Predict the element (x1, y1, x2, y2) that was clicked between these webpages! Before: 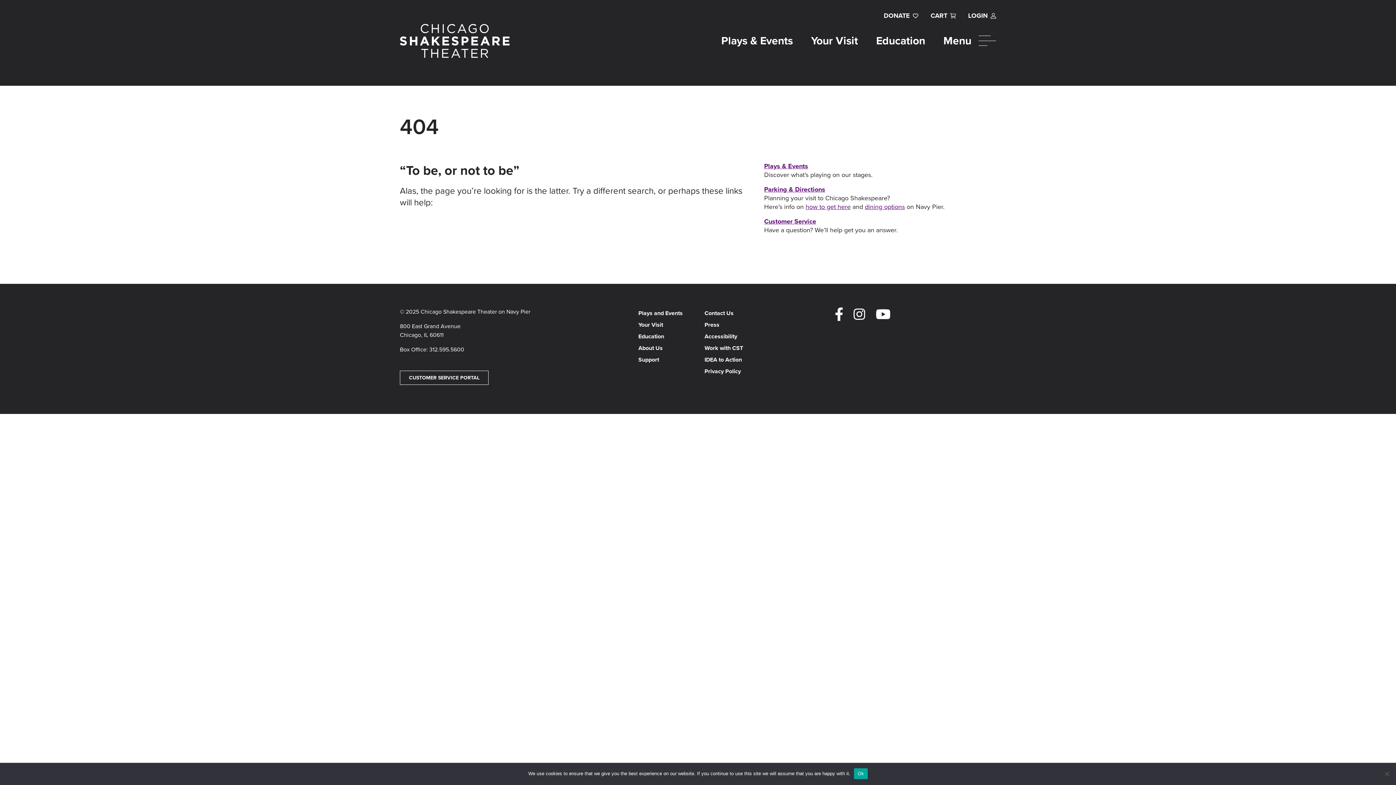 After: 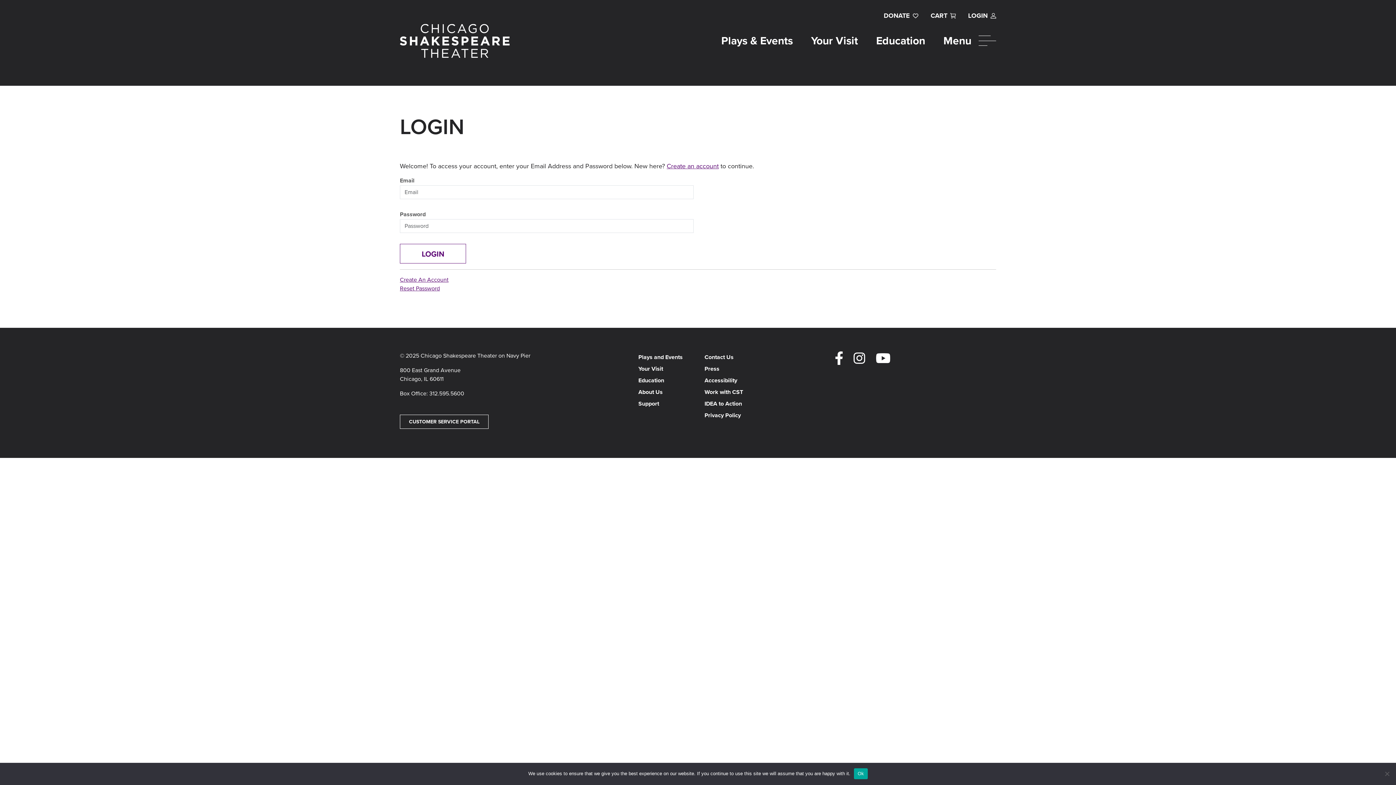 Action: bbox: (968, 10, 988, 20) label: LOGIN